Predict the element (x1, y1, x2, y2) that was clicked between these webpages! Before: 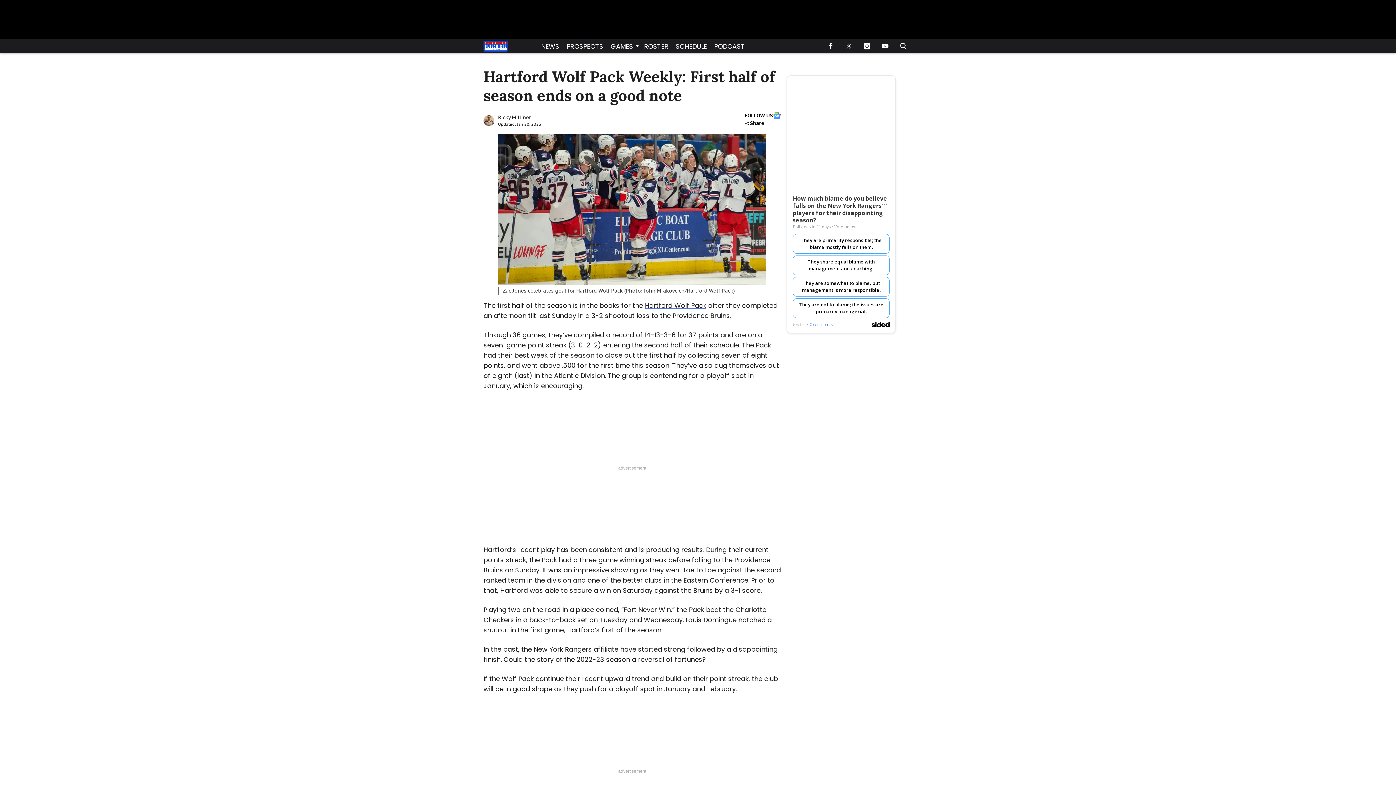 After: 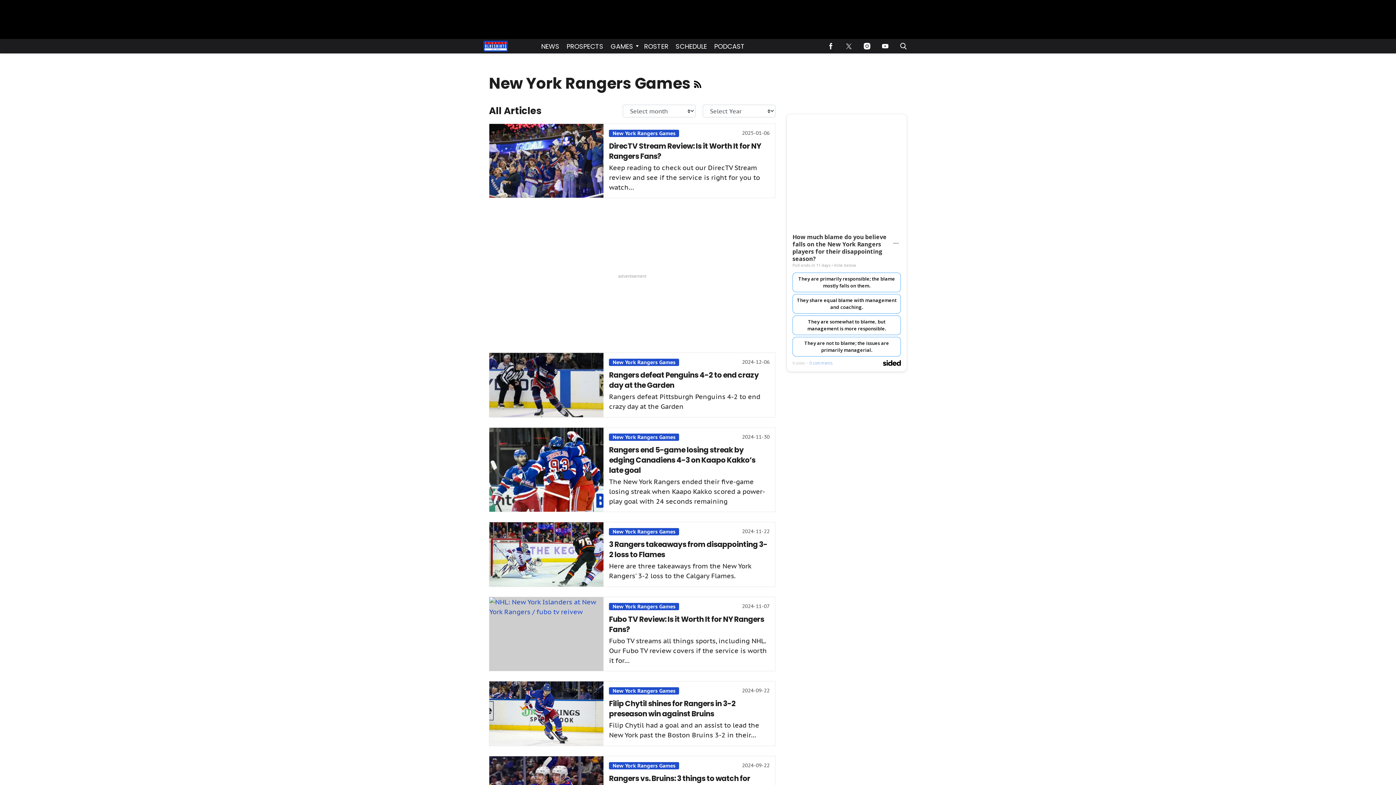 Action: bbox: (607, 38, 640, 53) label: Browse GAMES